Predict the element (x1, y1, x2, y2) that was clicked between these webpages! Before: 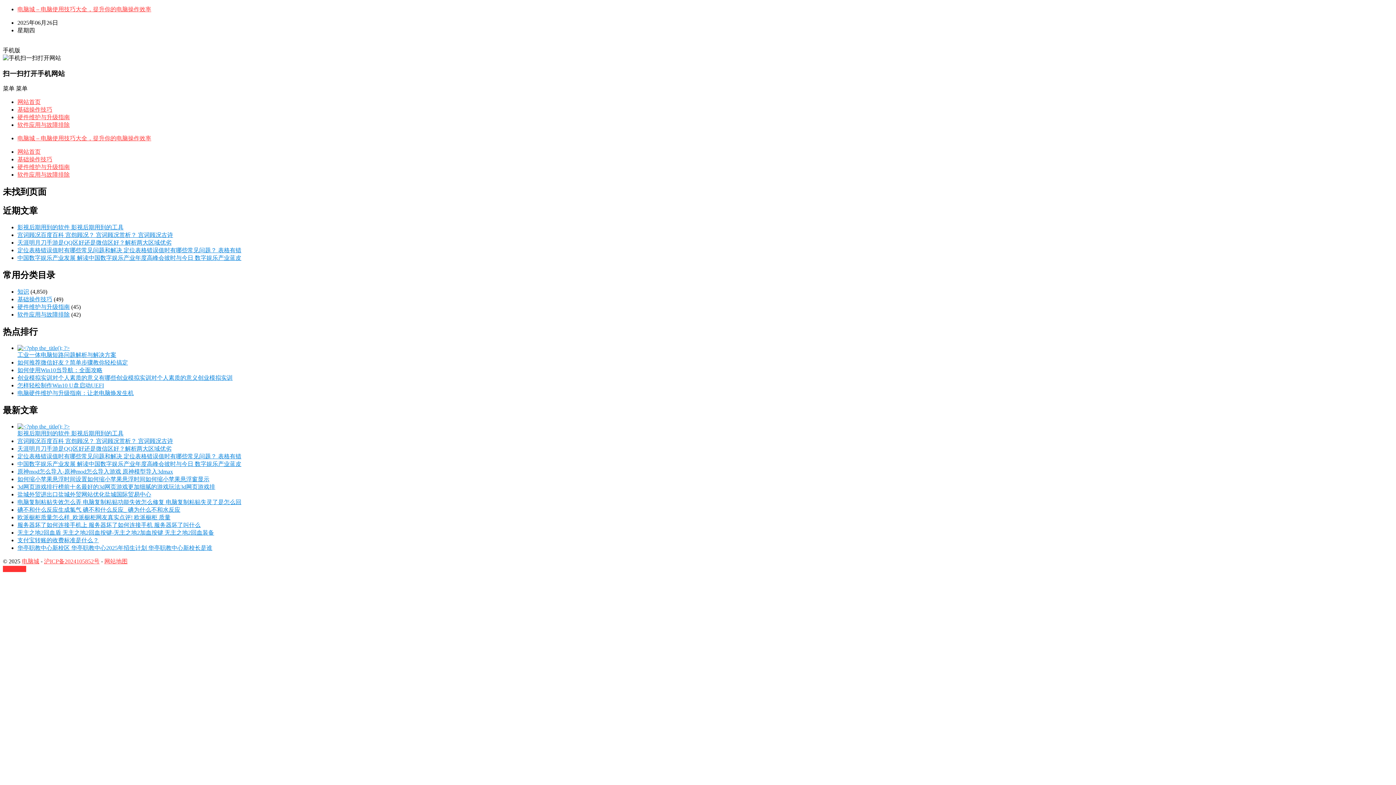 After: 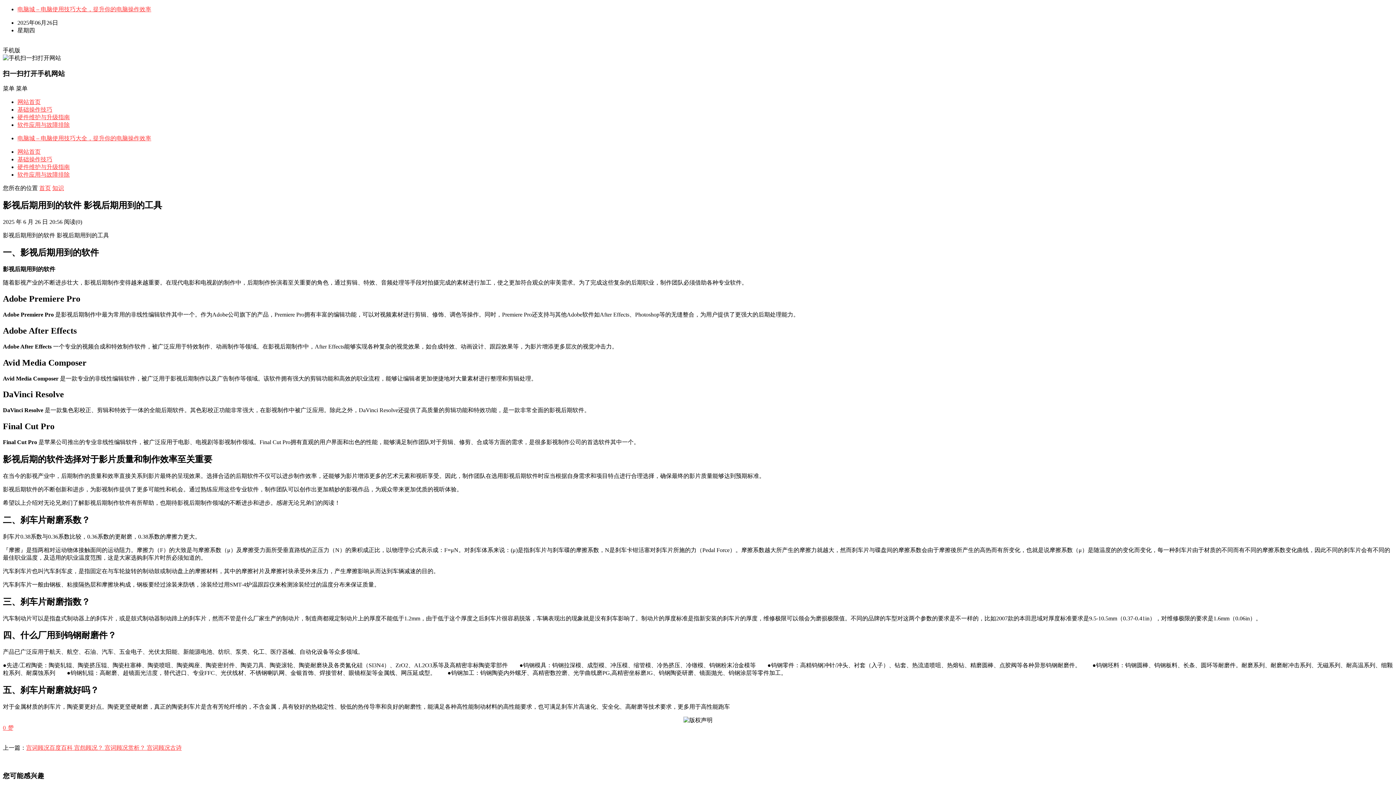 Action: bbox: (17, 423, 1393, 430)